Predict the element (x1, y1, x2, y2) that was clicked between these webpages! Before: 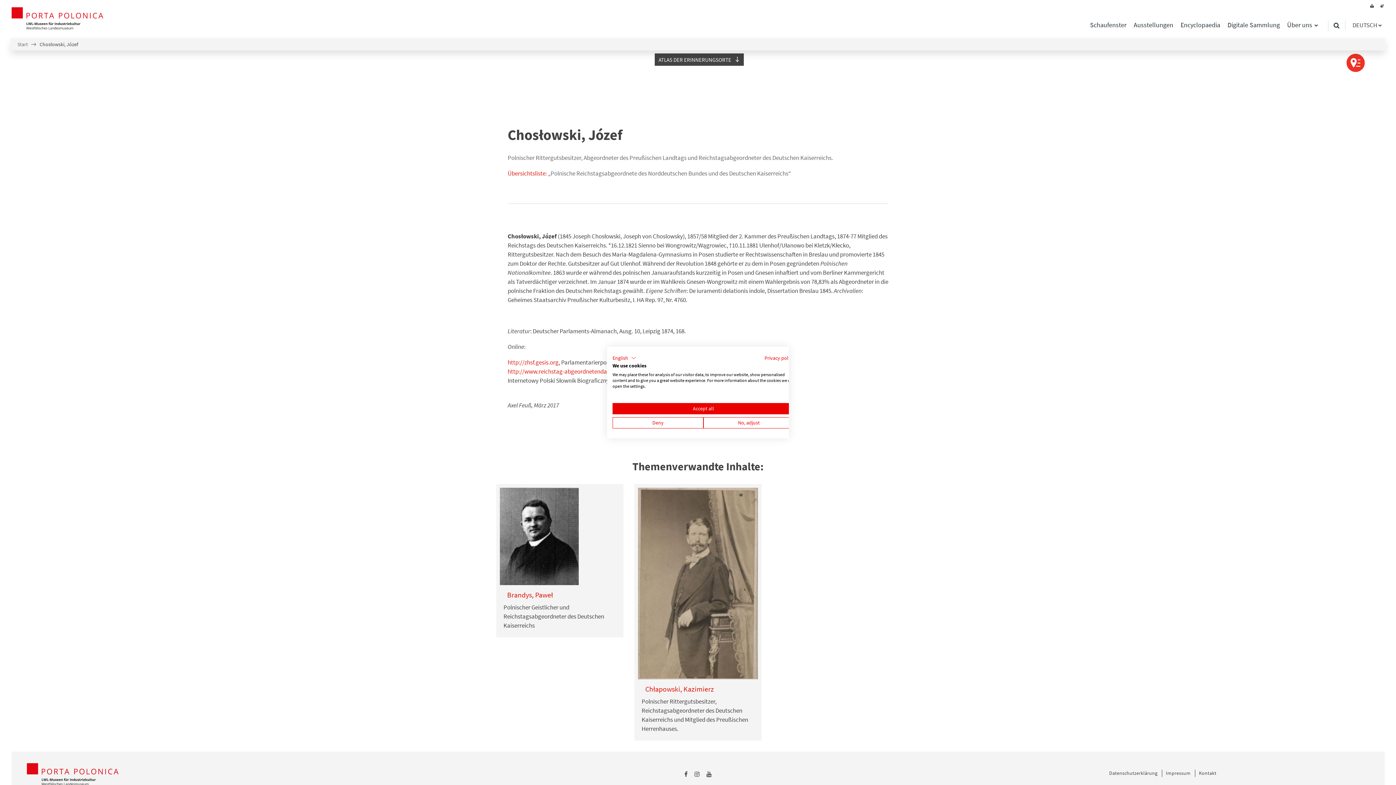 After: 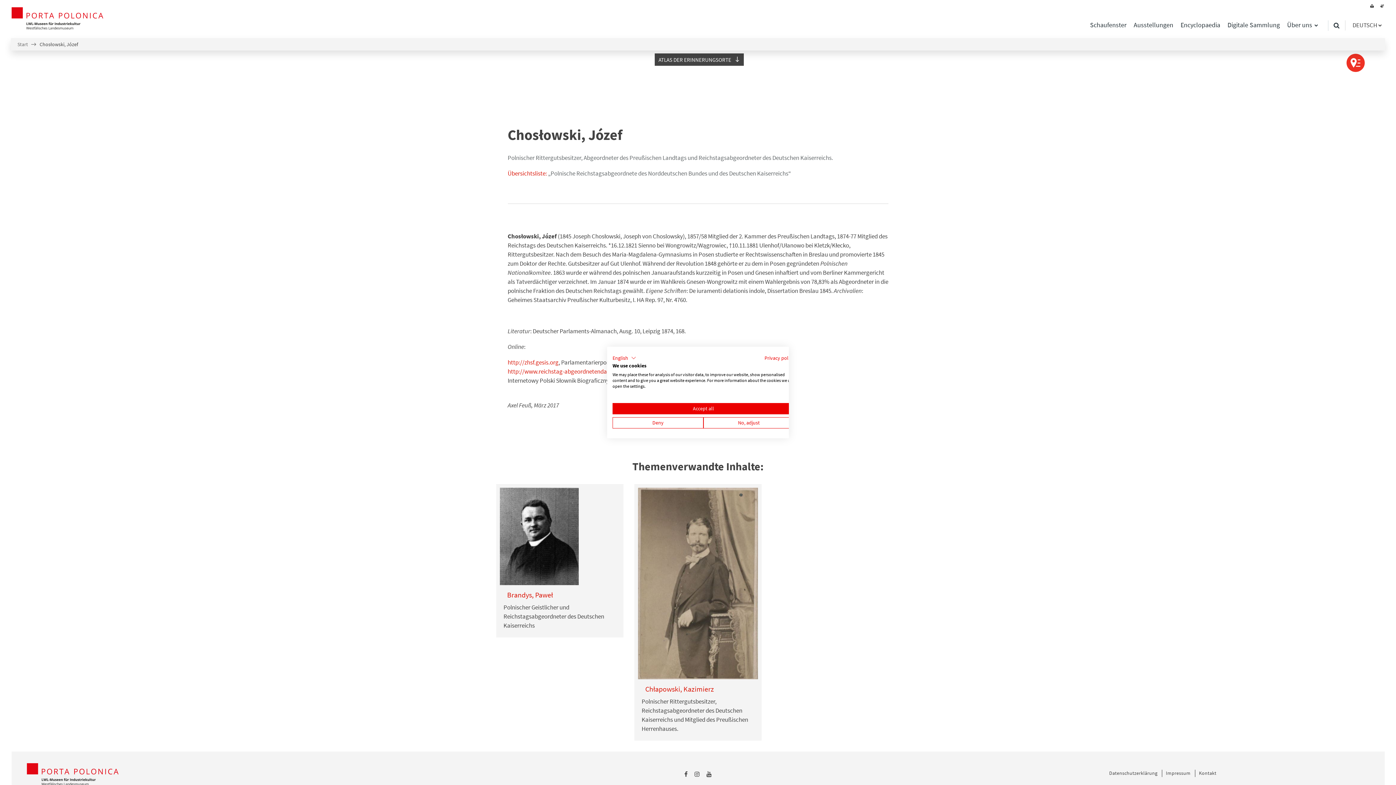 Action: label: http://zhsf.gesis.org bbox: (507, 358, 558, 366)